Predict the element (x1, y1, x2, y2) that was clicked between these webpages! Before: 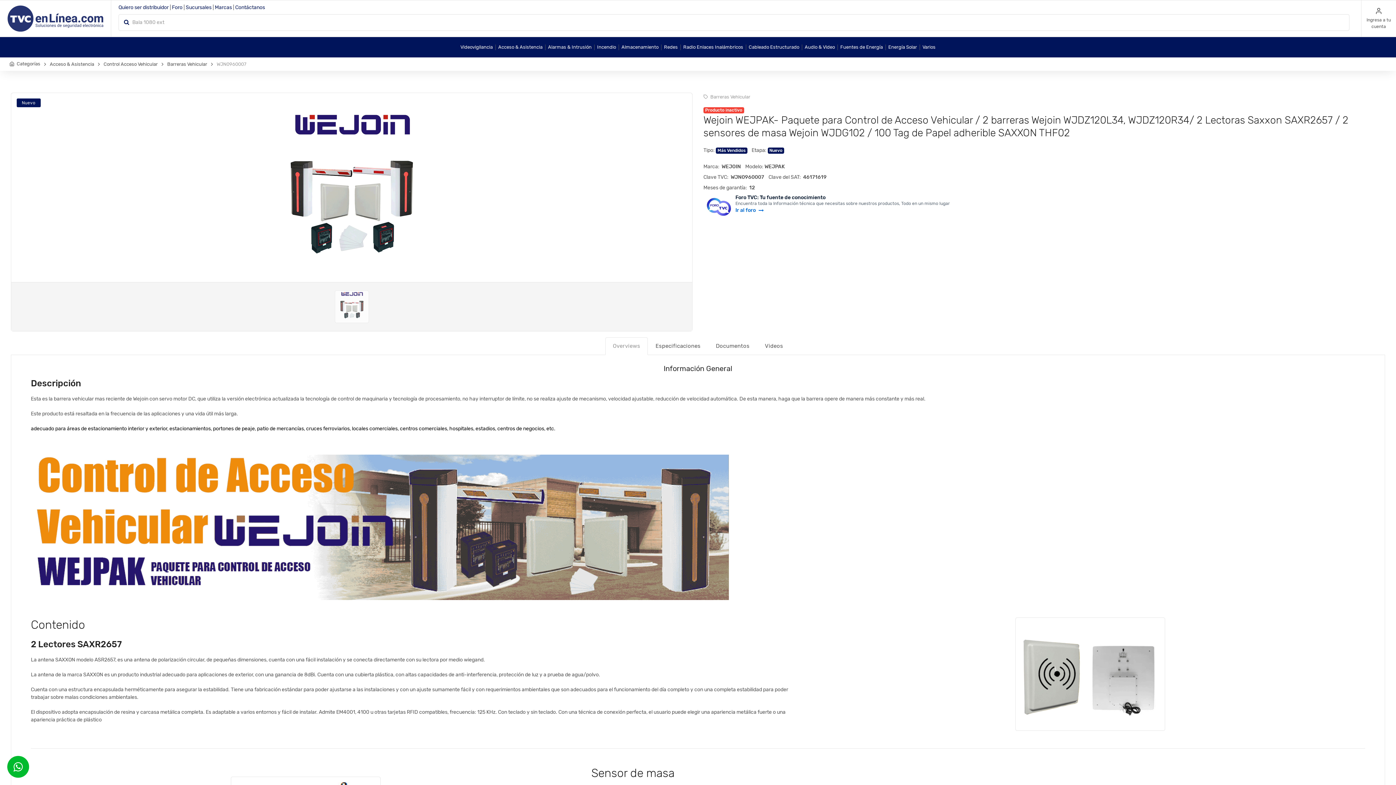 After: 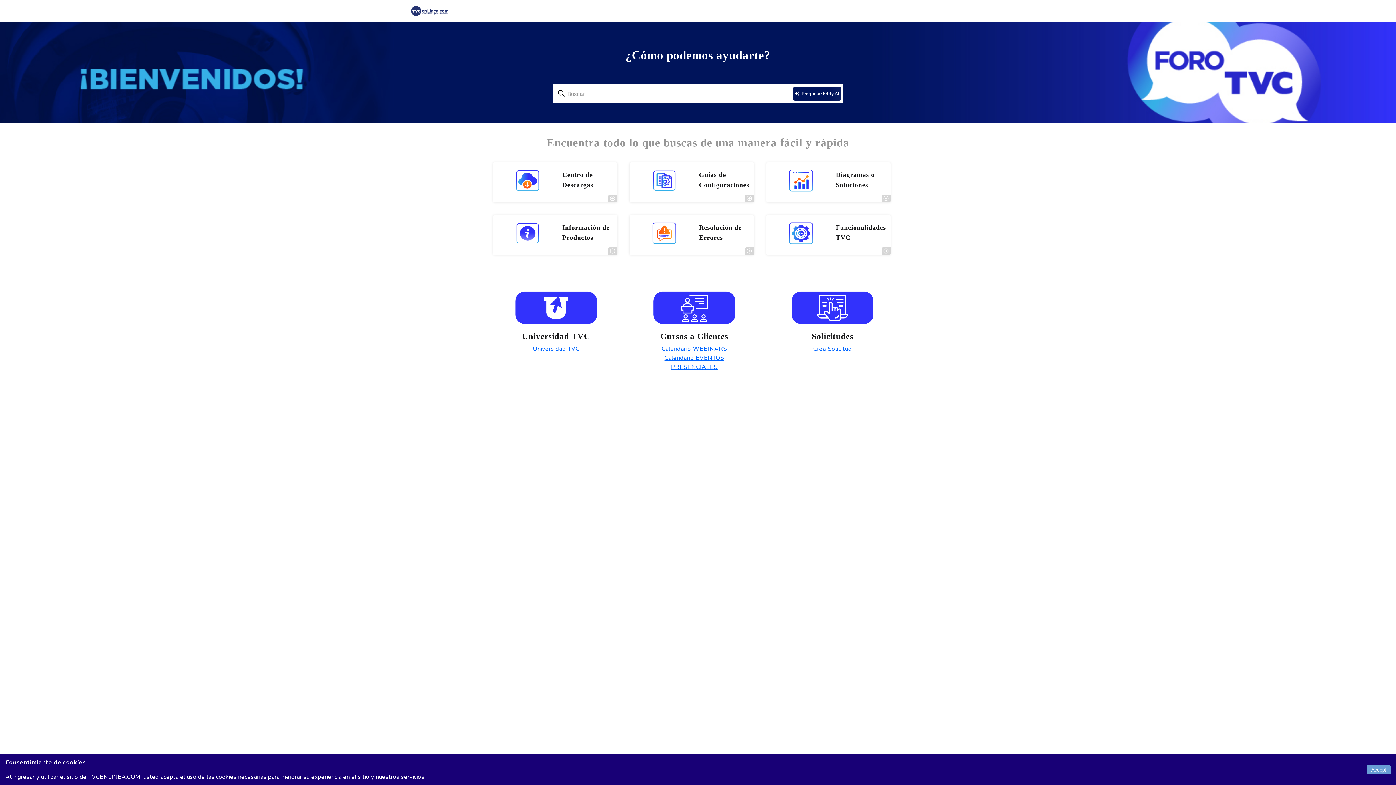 Action: label: Foro bbox: (172, 4, 182, 10)